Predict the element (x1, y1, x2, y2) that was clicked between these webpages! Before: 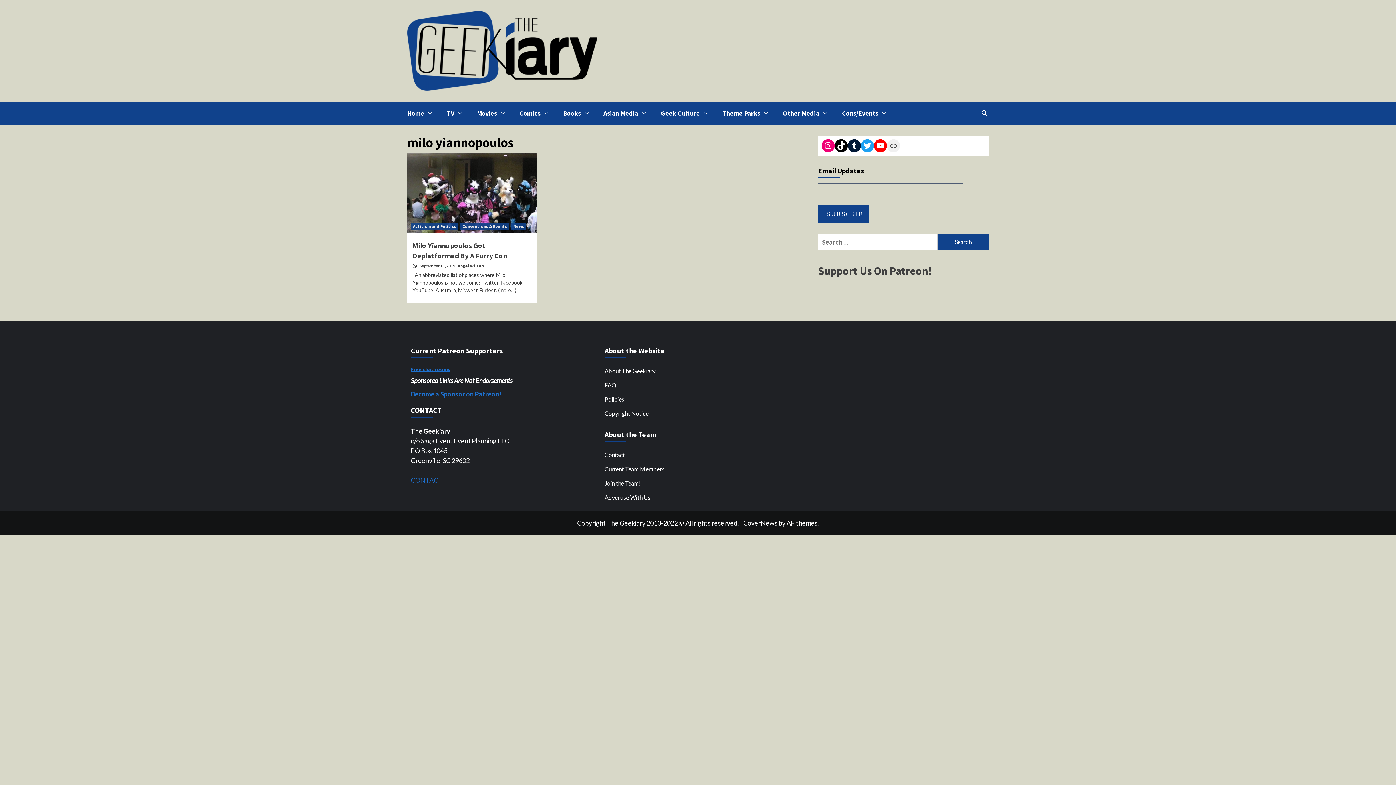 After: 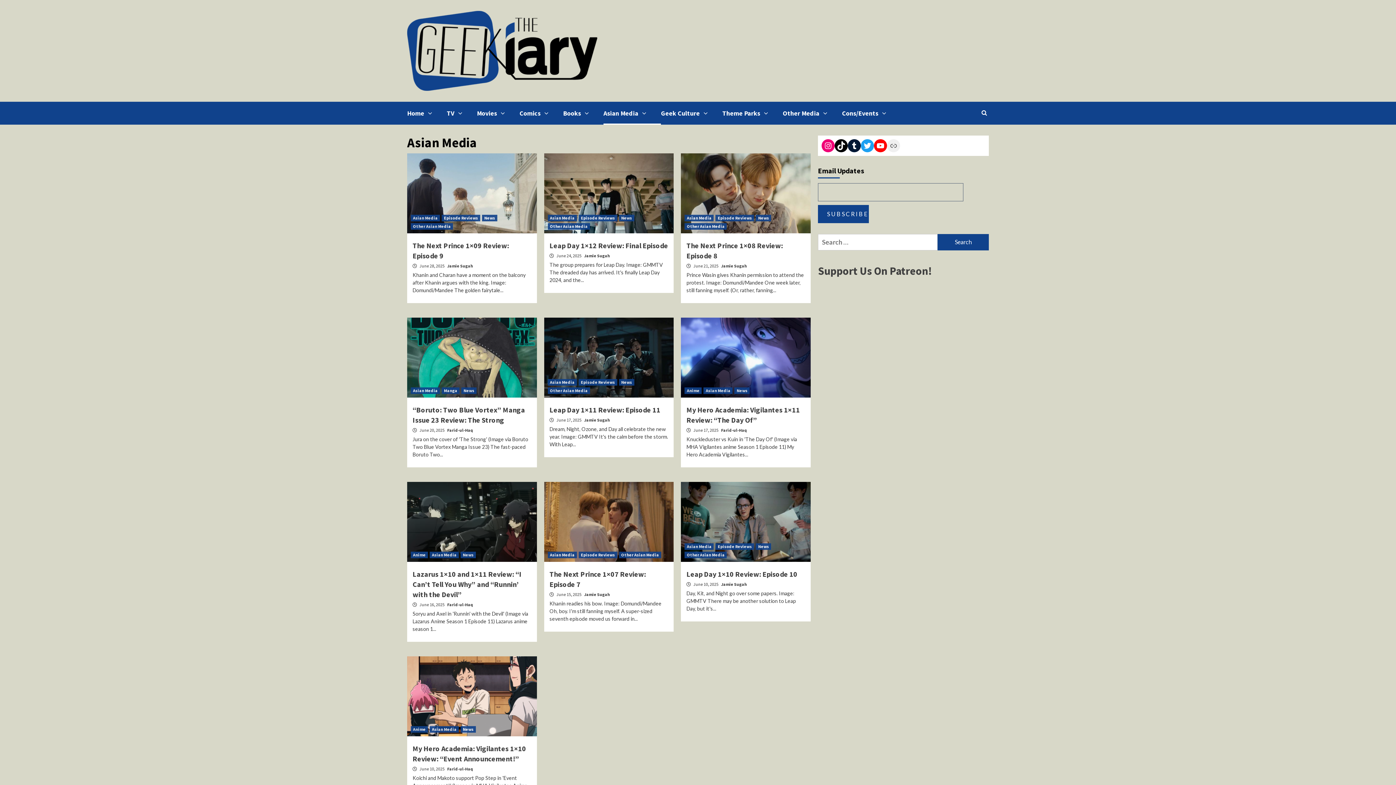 Action: bbox: (638, 111, 650, 115)